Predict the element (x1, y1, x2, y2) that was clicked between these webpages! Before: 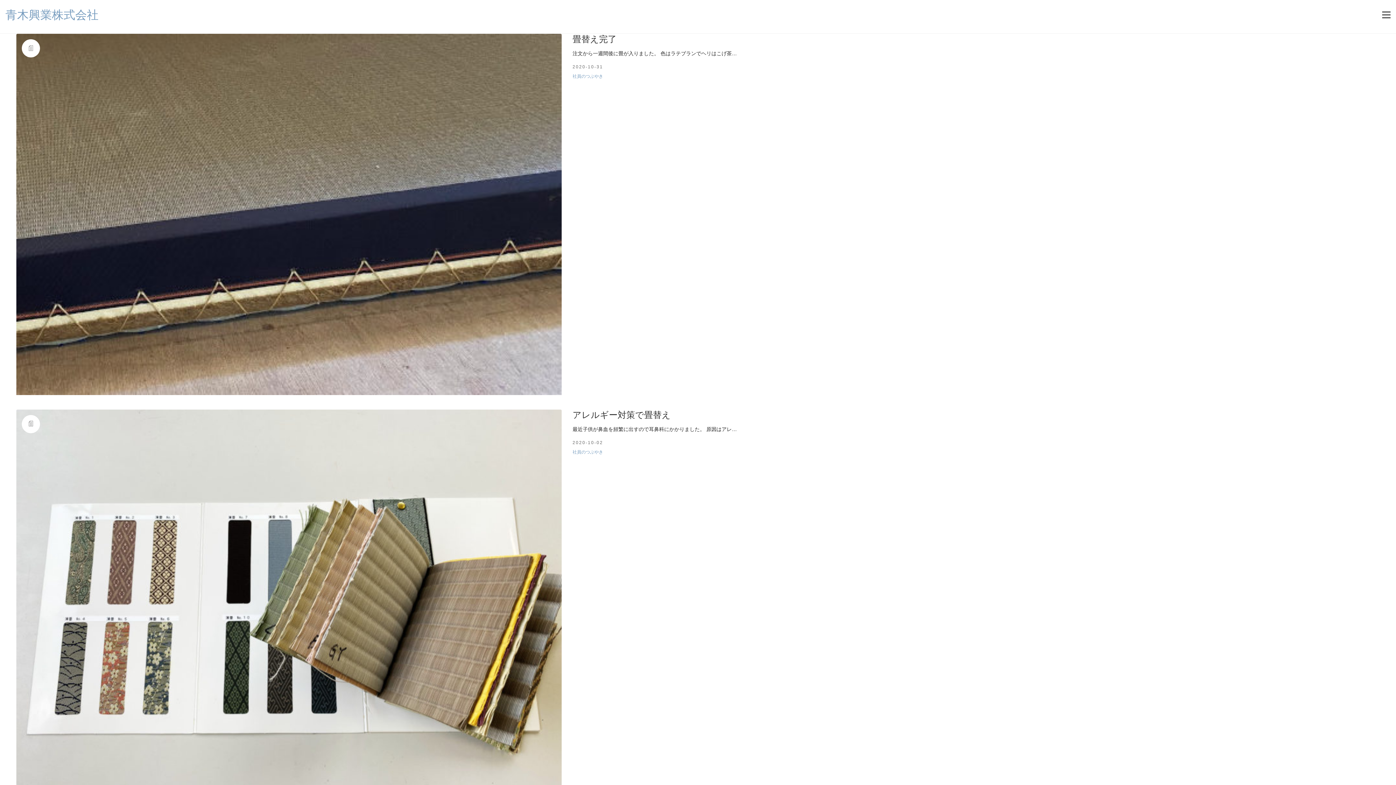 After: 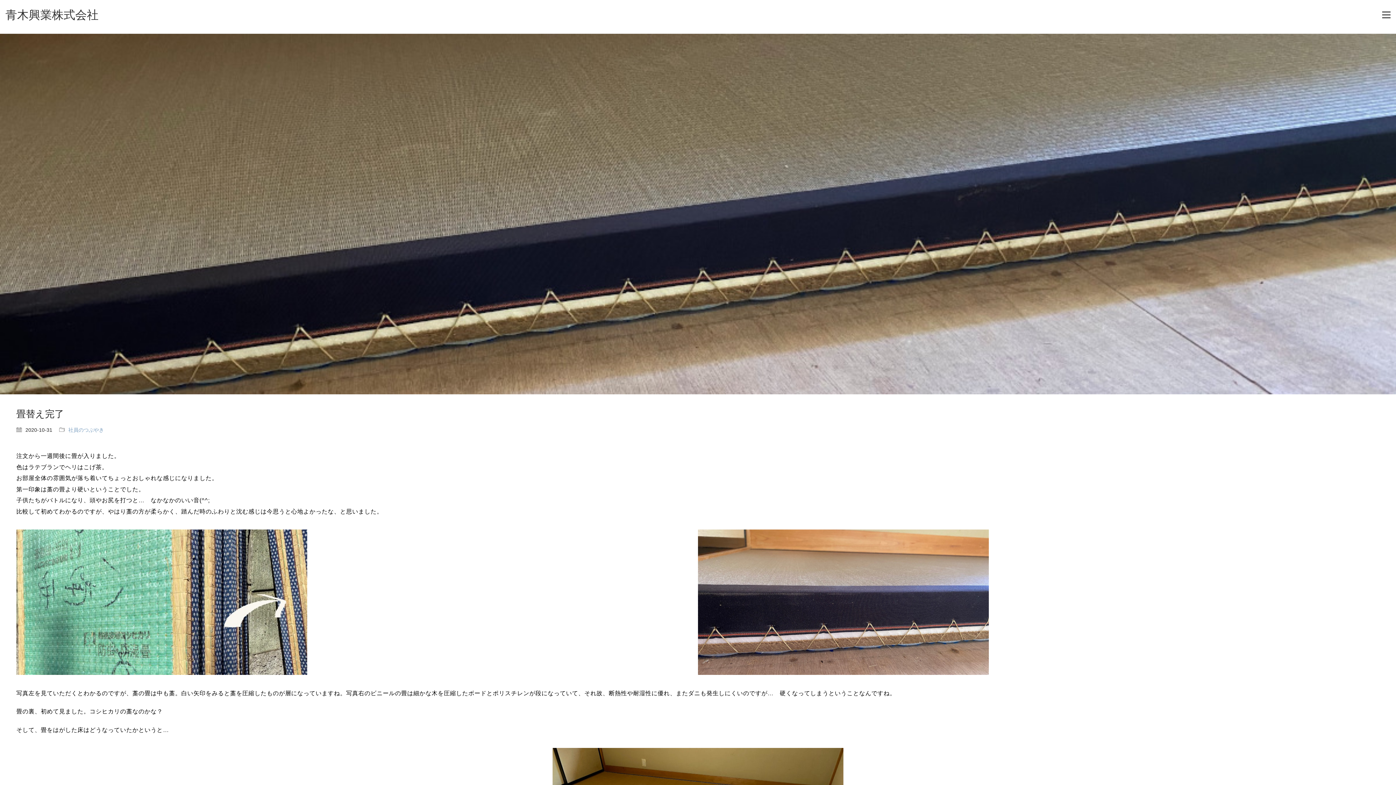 Action: bbox: (16, 33, 561, 395)